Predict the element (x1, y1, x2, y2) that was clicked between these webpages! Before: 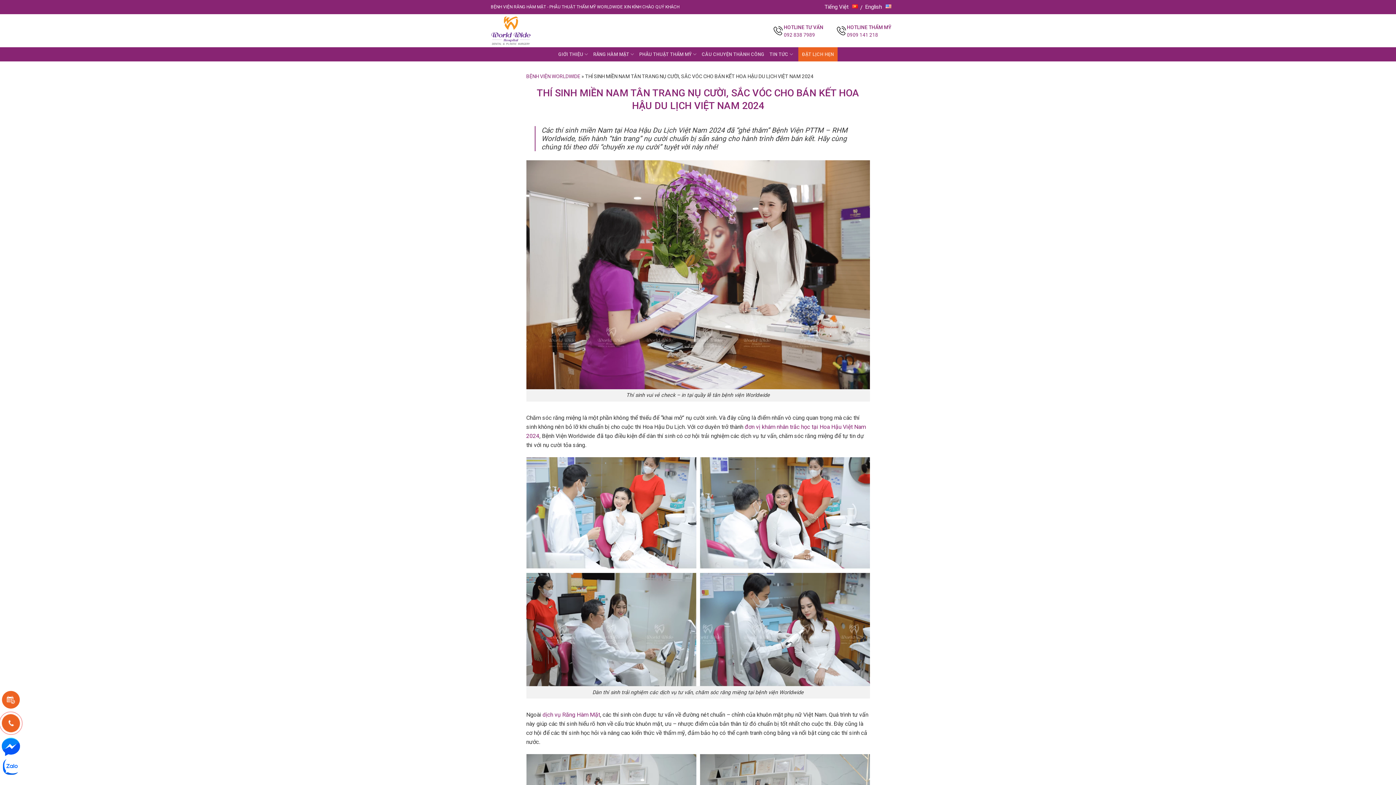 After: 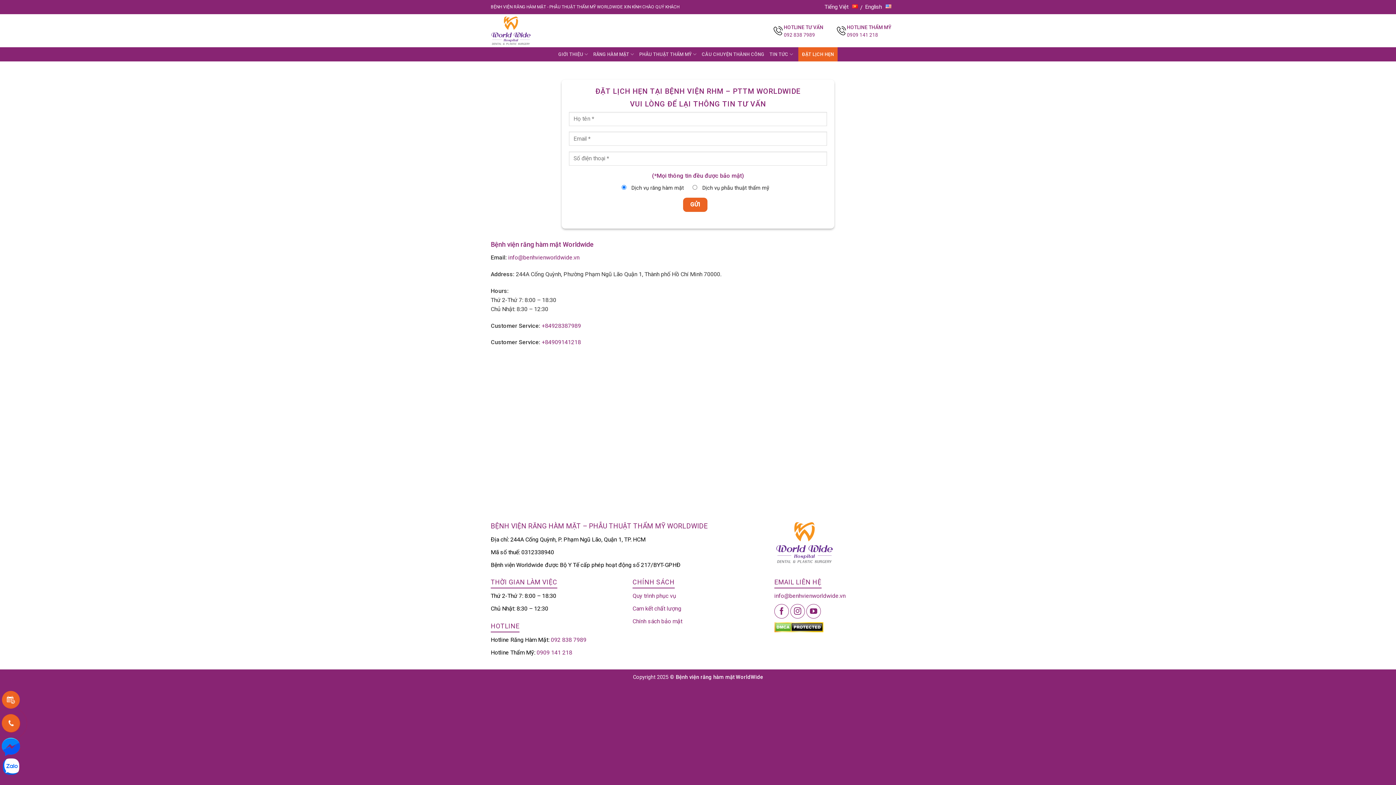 Action: label: ĐẶT LỊCH HẸN bbox: (798, 47, 837, 61)